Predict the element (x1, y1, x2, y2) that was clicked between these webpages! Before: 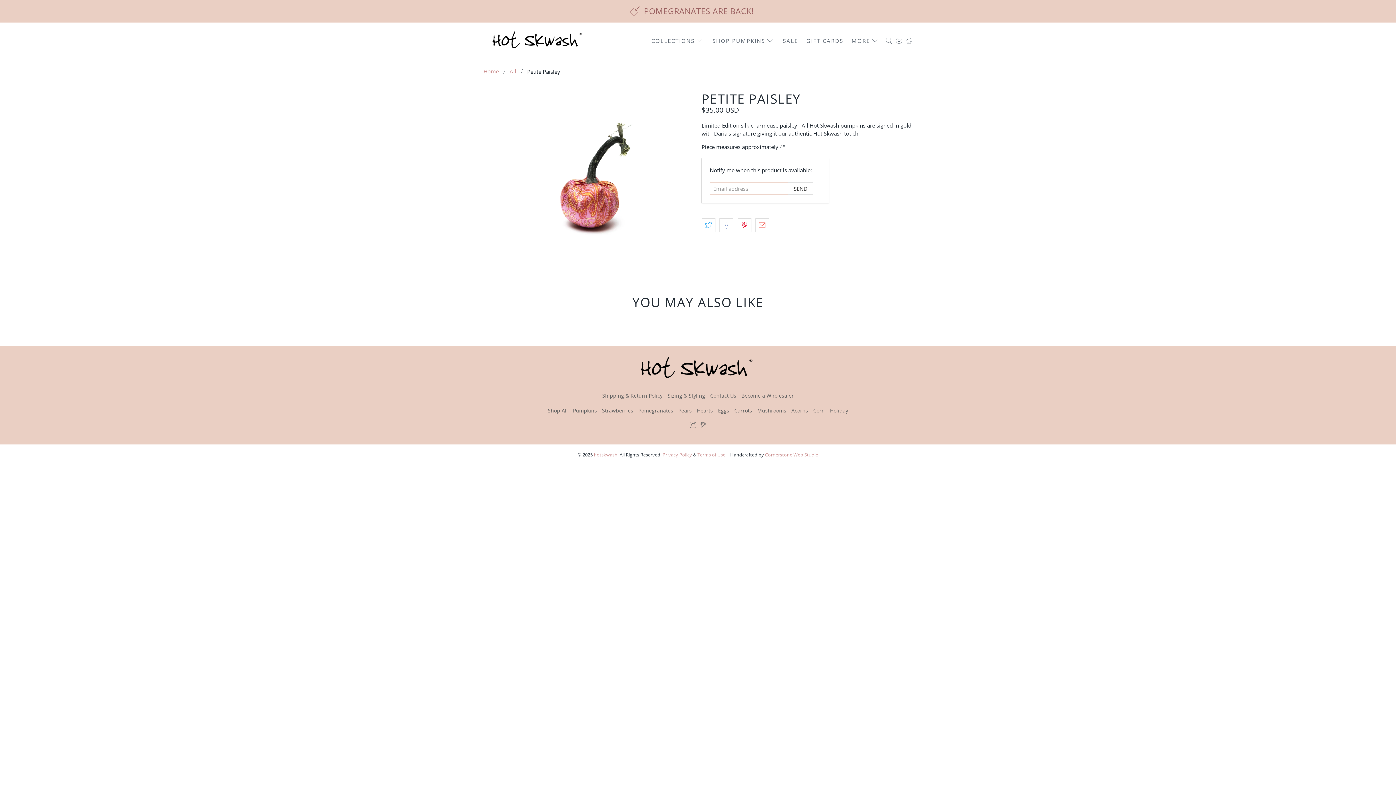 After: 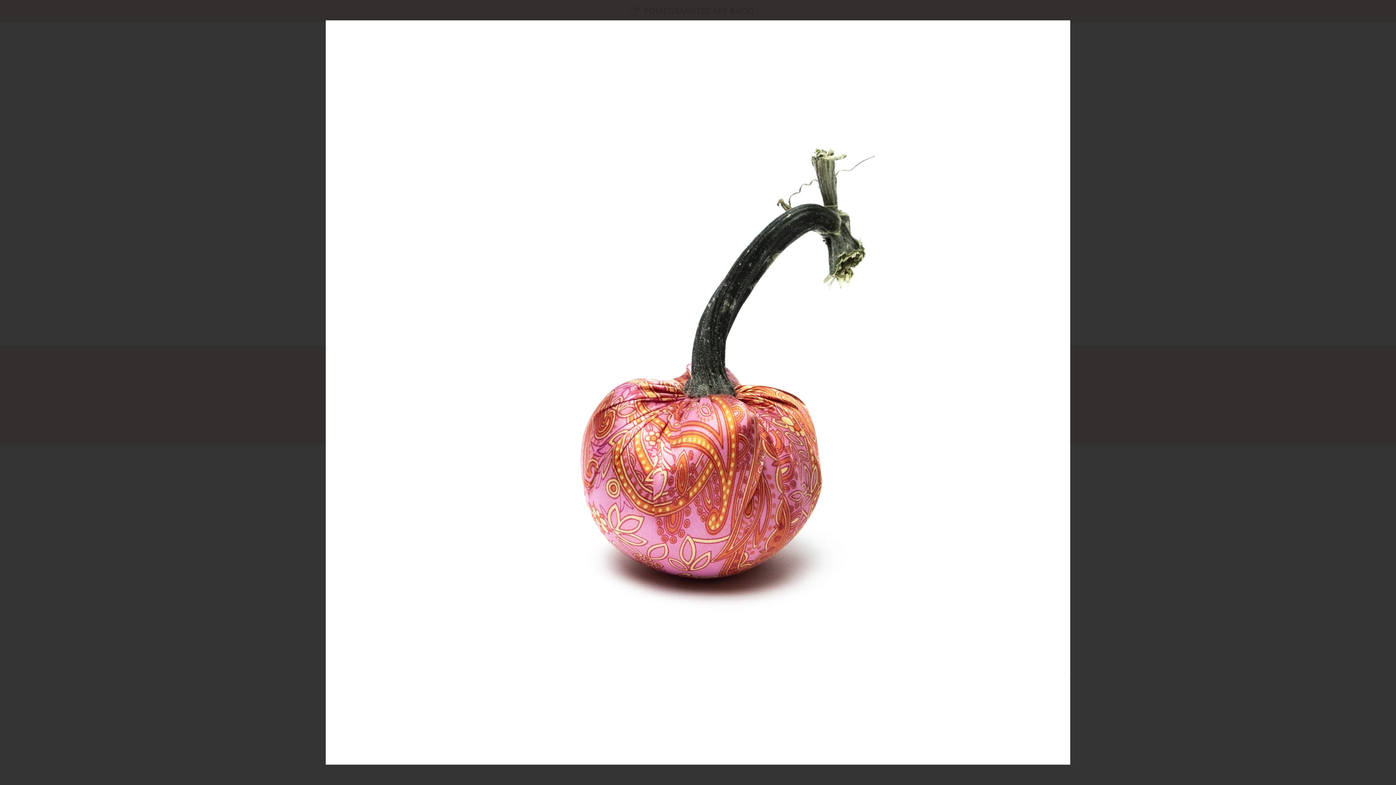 Action: bbox: (483, 91, 694, 273)